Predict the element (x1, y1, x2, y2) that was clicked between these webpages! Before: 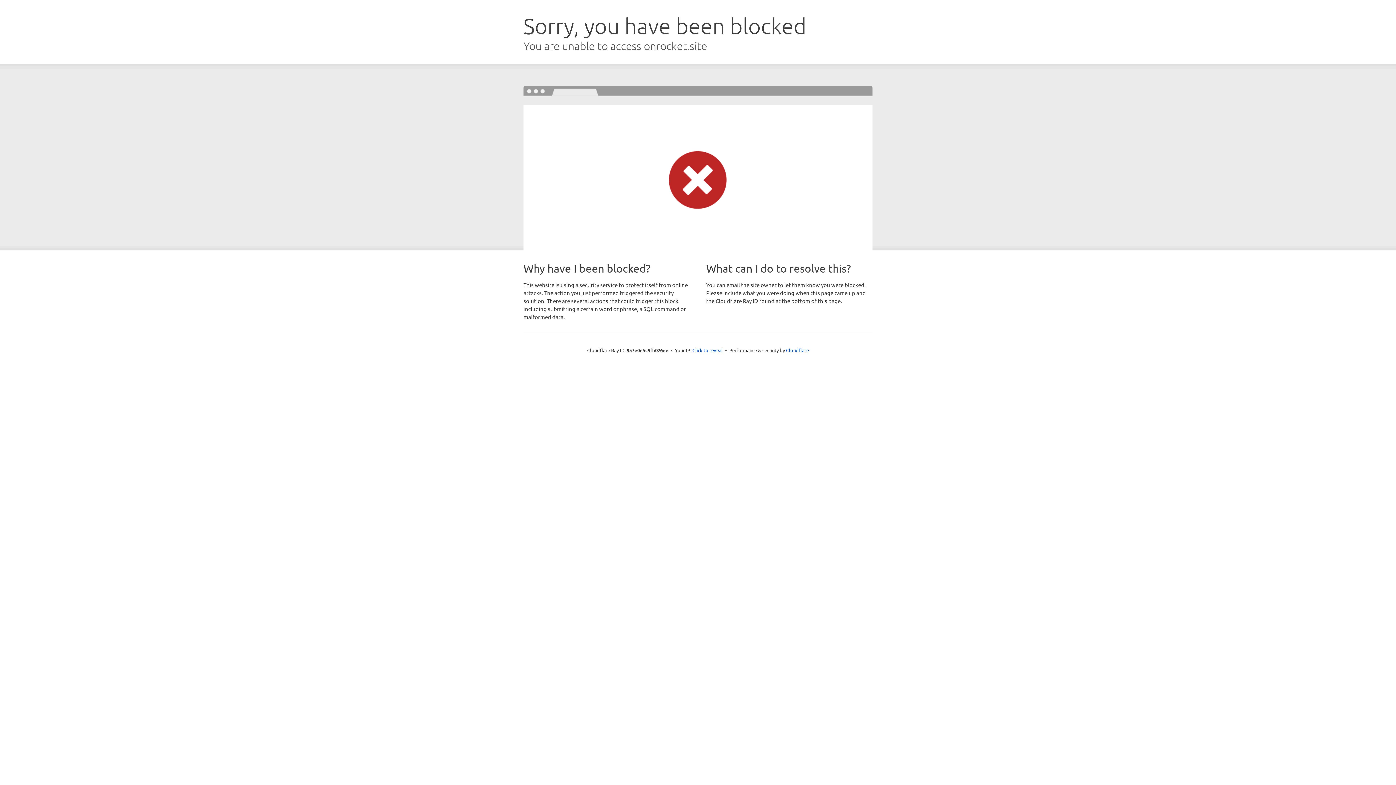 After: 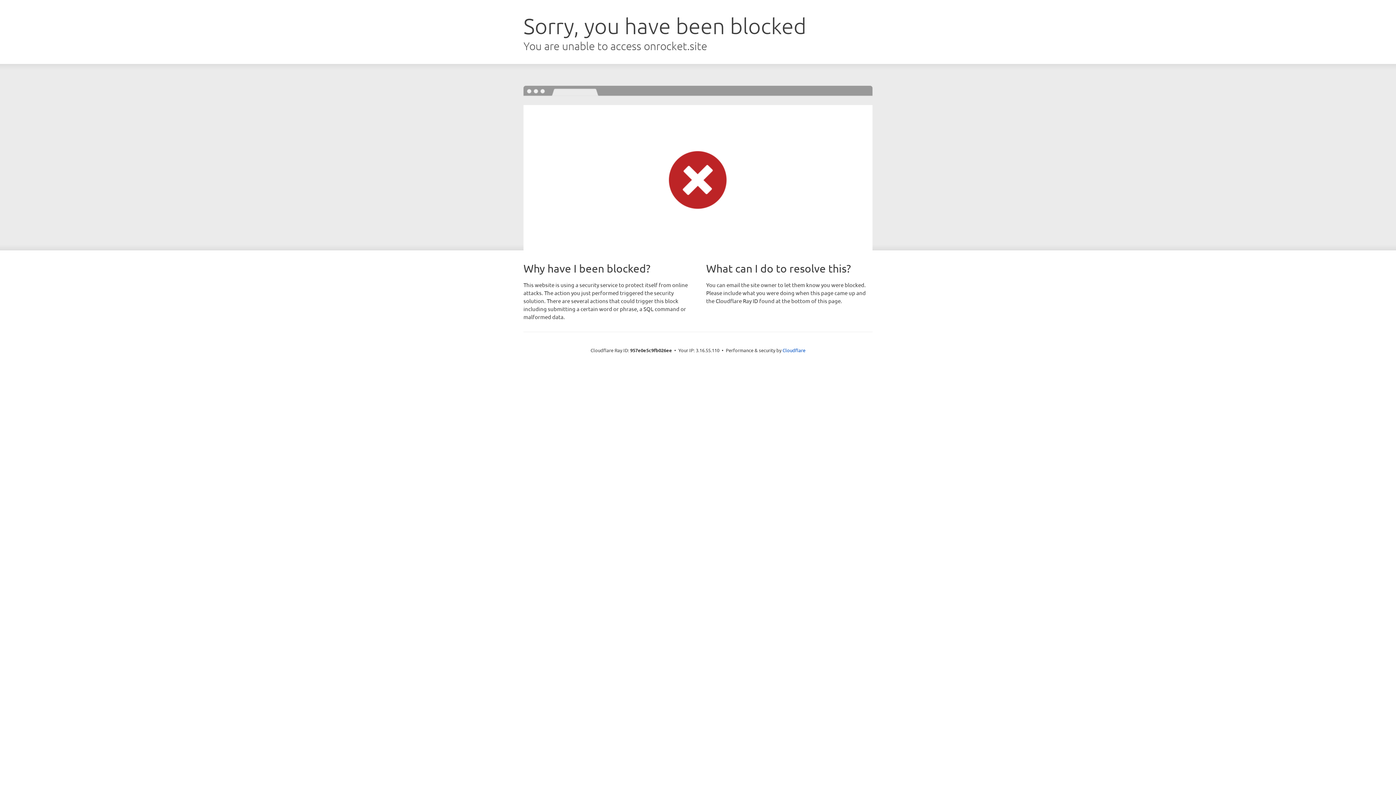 Action: bbox: (692, 346, 723, 353) label: Click to reveal